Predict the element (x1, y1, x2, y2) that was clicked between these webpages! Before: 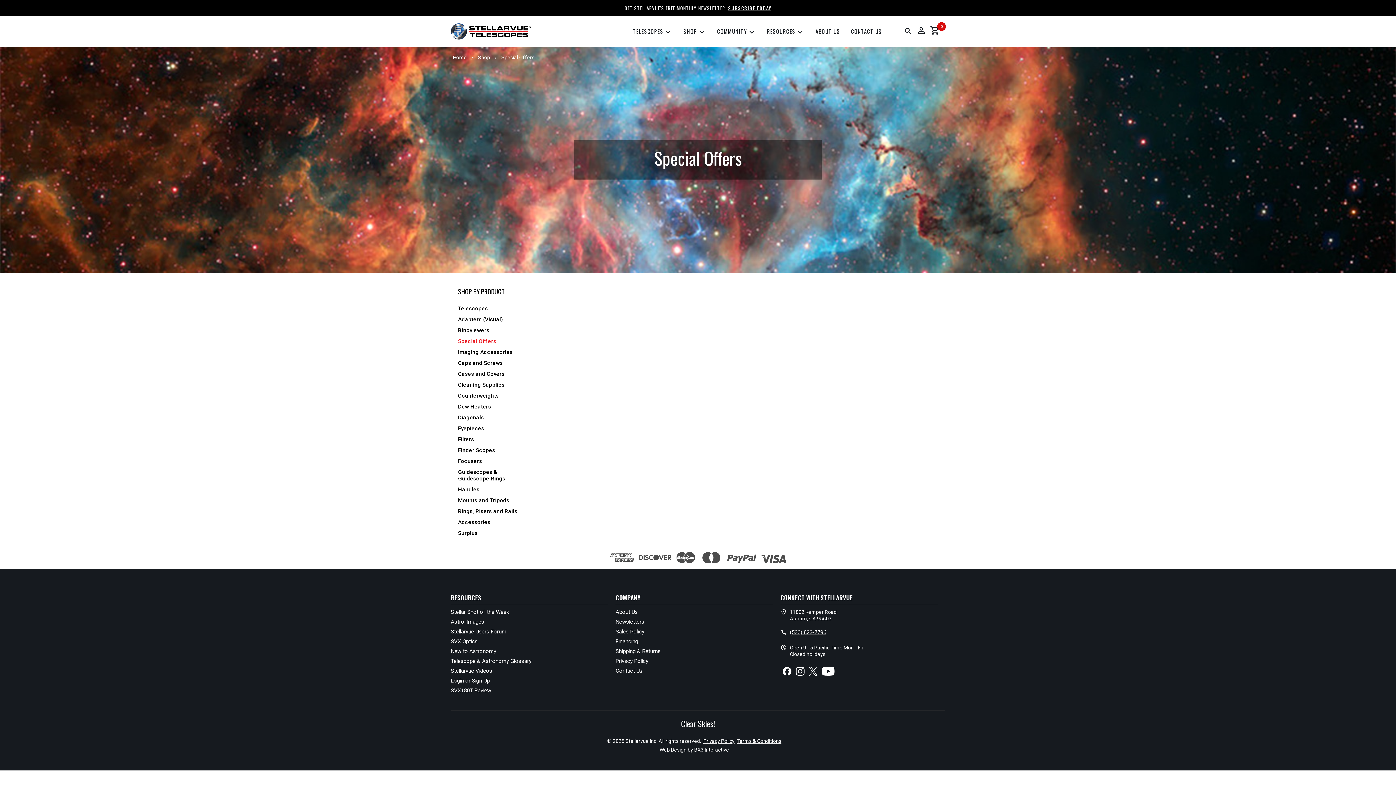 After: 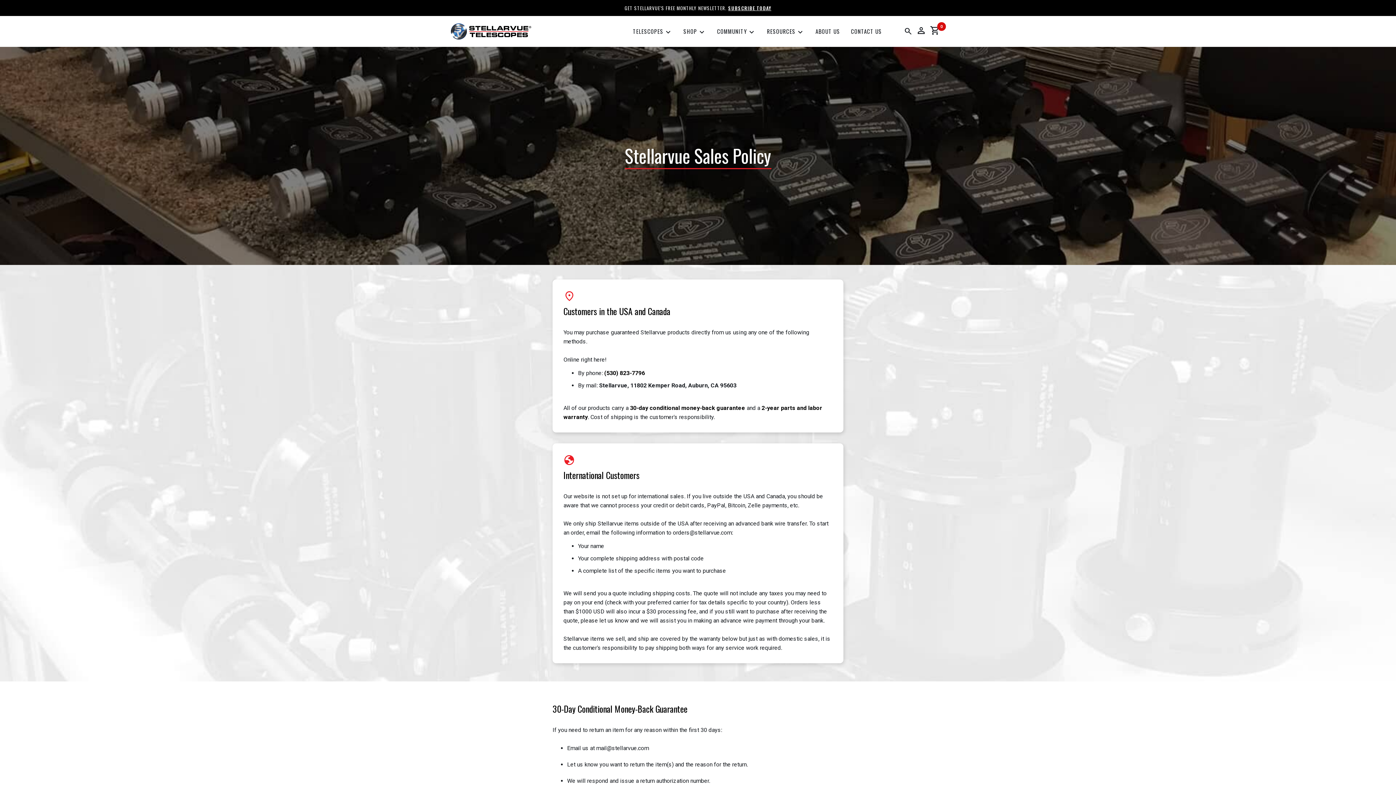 Action: bbox: (615, 628, 644, 635) label: Sales Policy